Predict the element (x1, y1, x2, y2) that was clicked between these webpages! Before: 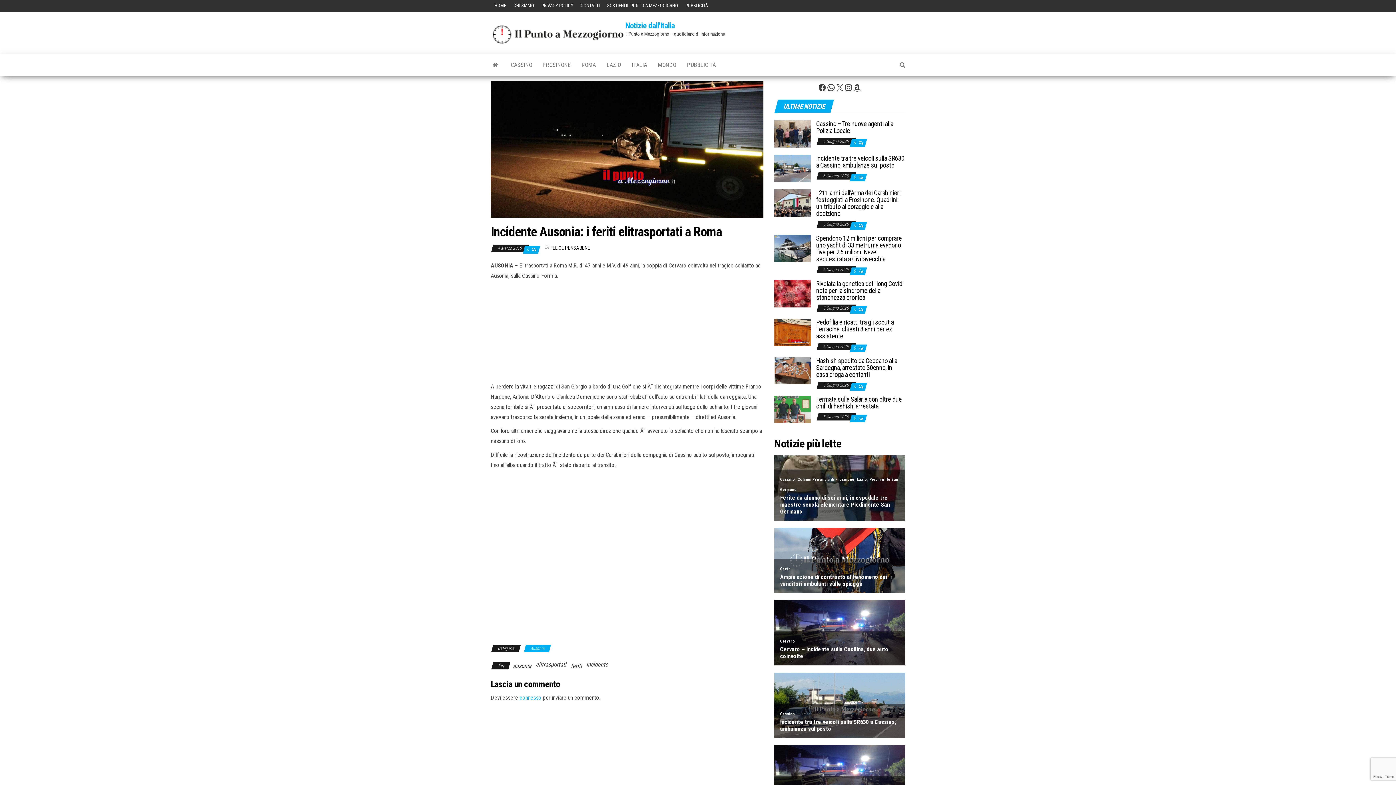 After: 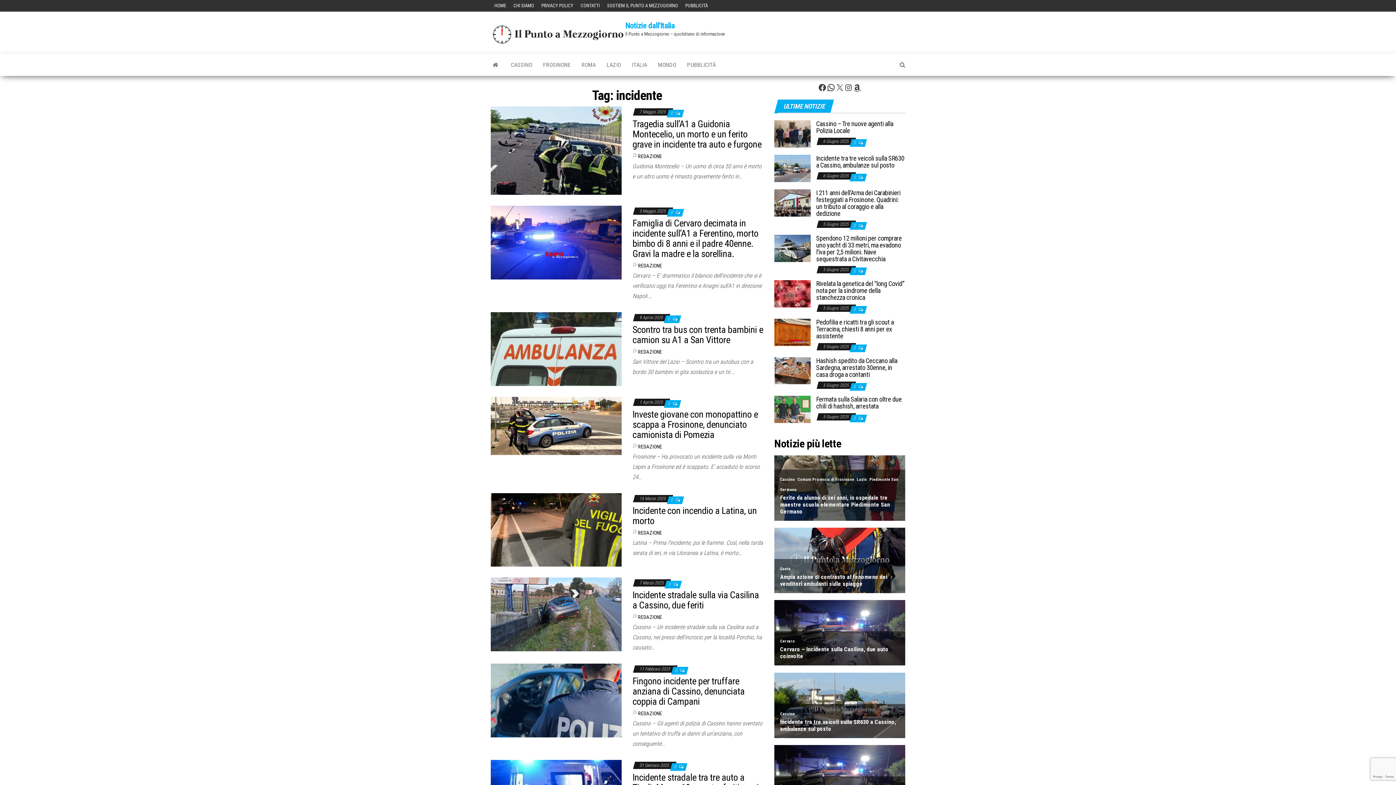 Action: bbox: (586, 661, 608, 668) label: incidente